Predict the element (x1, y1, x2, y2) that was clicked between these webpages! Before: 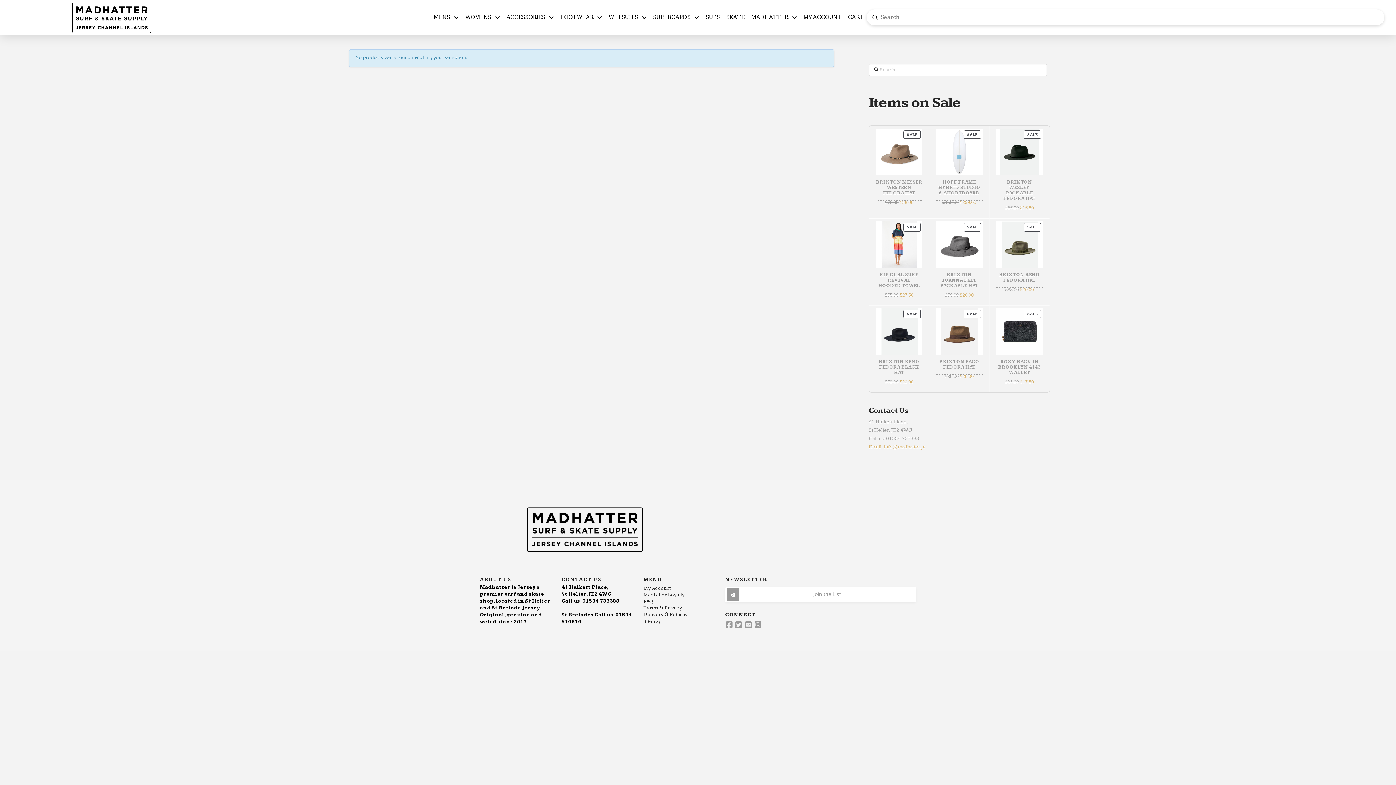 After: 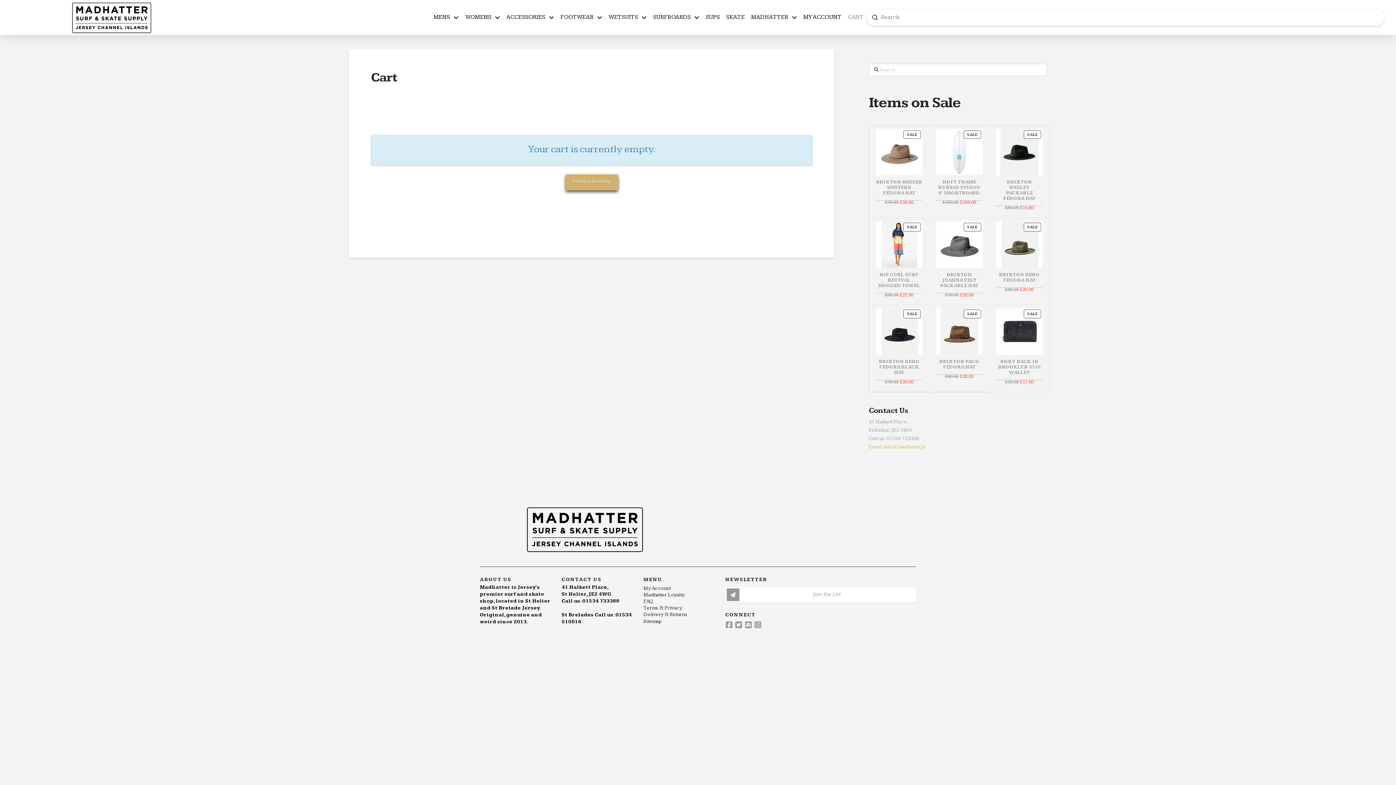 Action: bbox: (844, 11, 866, 23) label: CART